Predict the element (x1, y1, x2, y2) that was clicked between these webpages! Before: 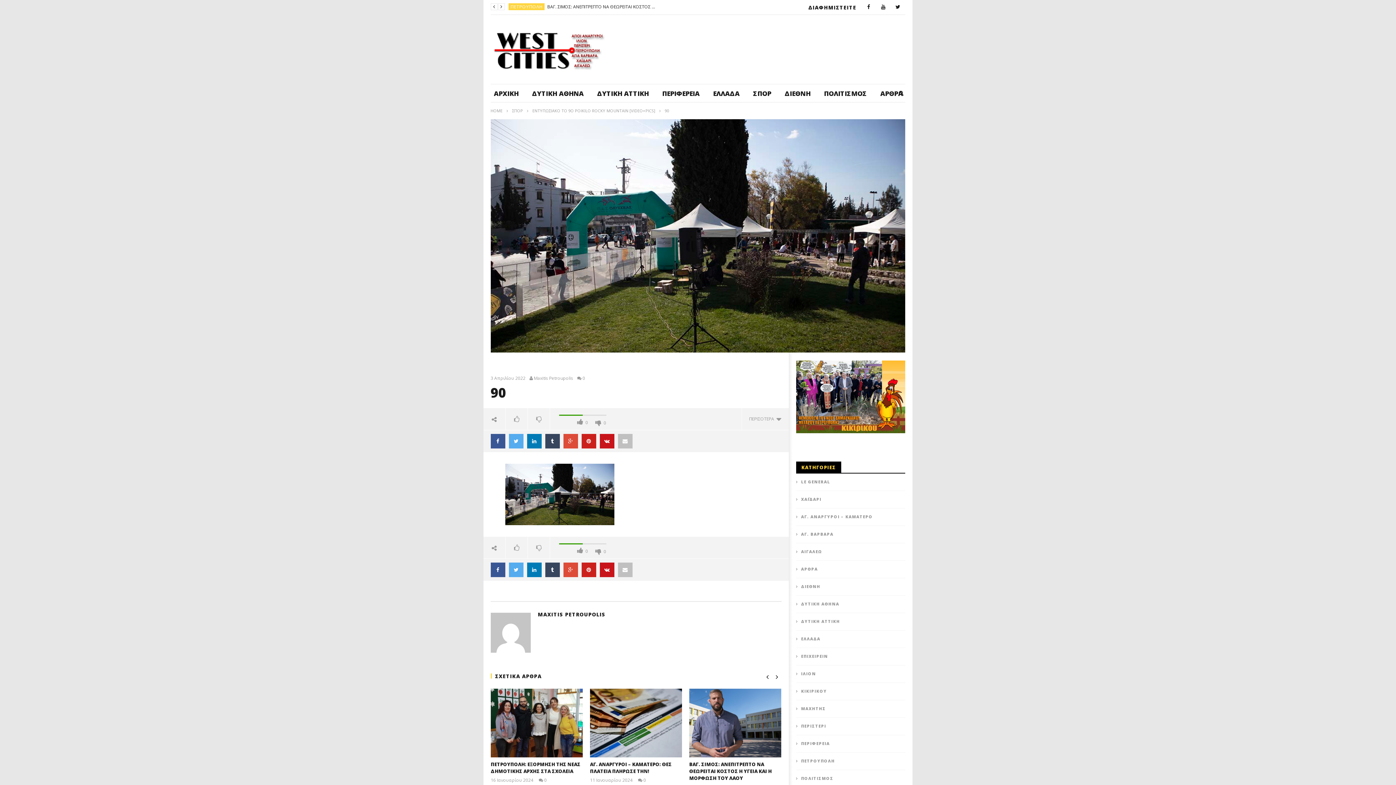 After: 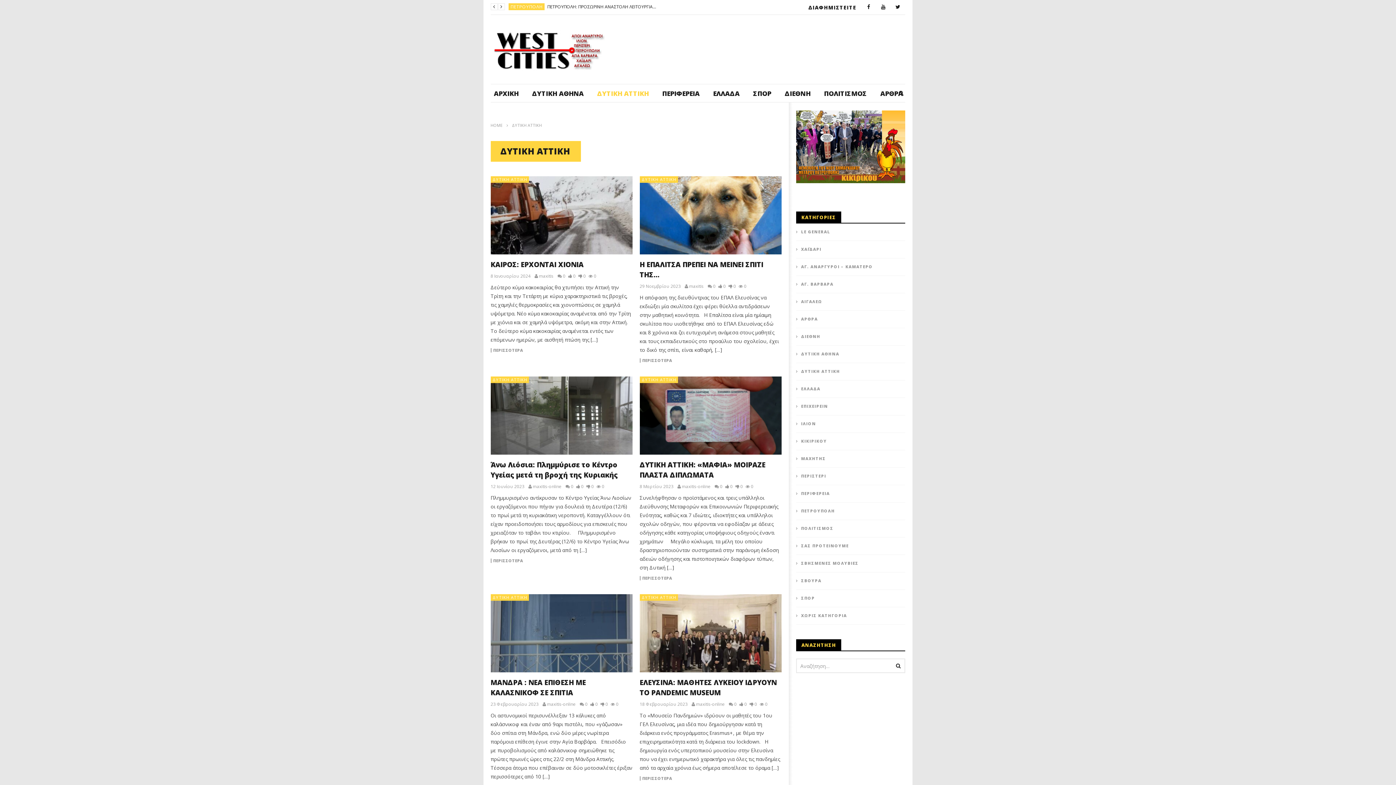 Action: label: ΔΥΤΙΚΗ ΑΤΤΙΚΗ bbox: (796, 618, 840, 624)